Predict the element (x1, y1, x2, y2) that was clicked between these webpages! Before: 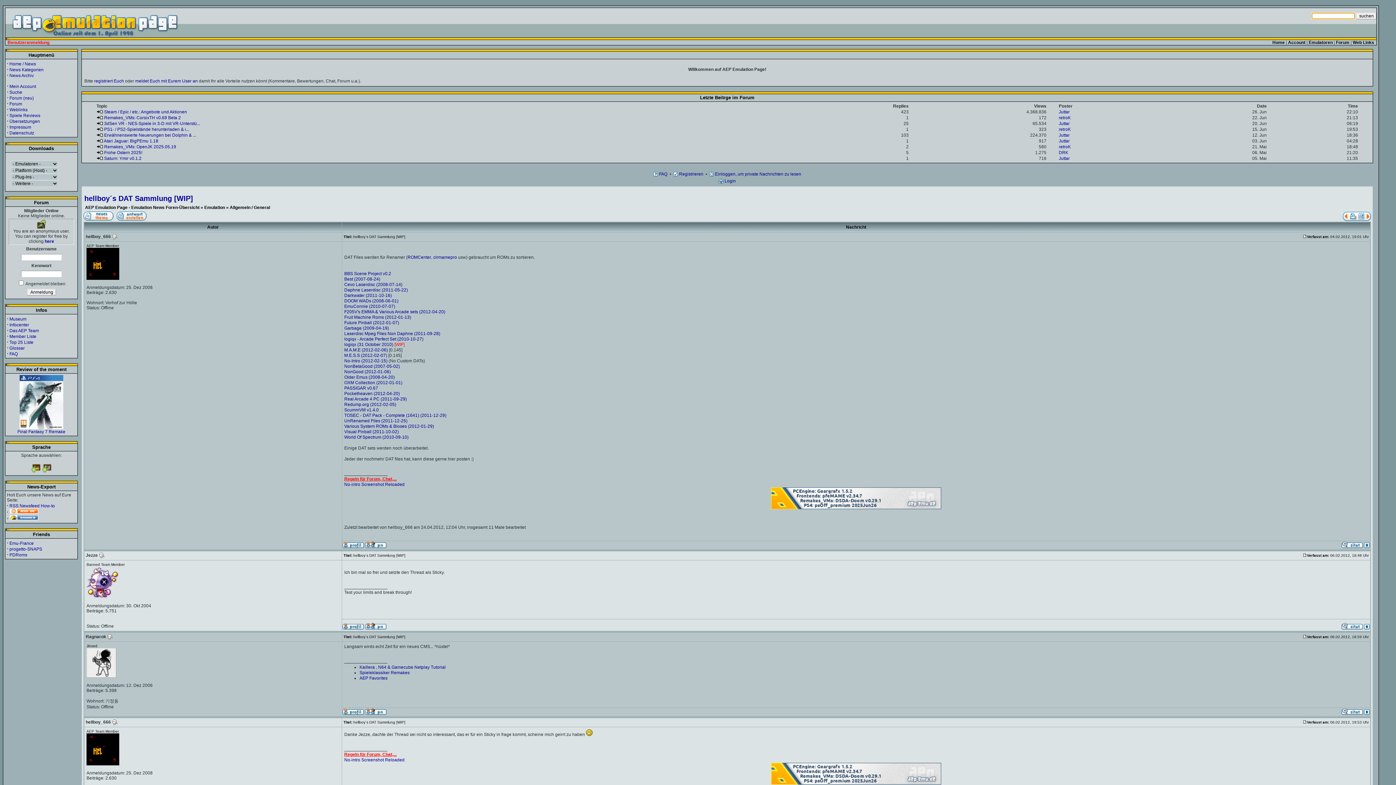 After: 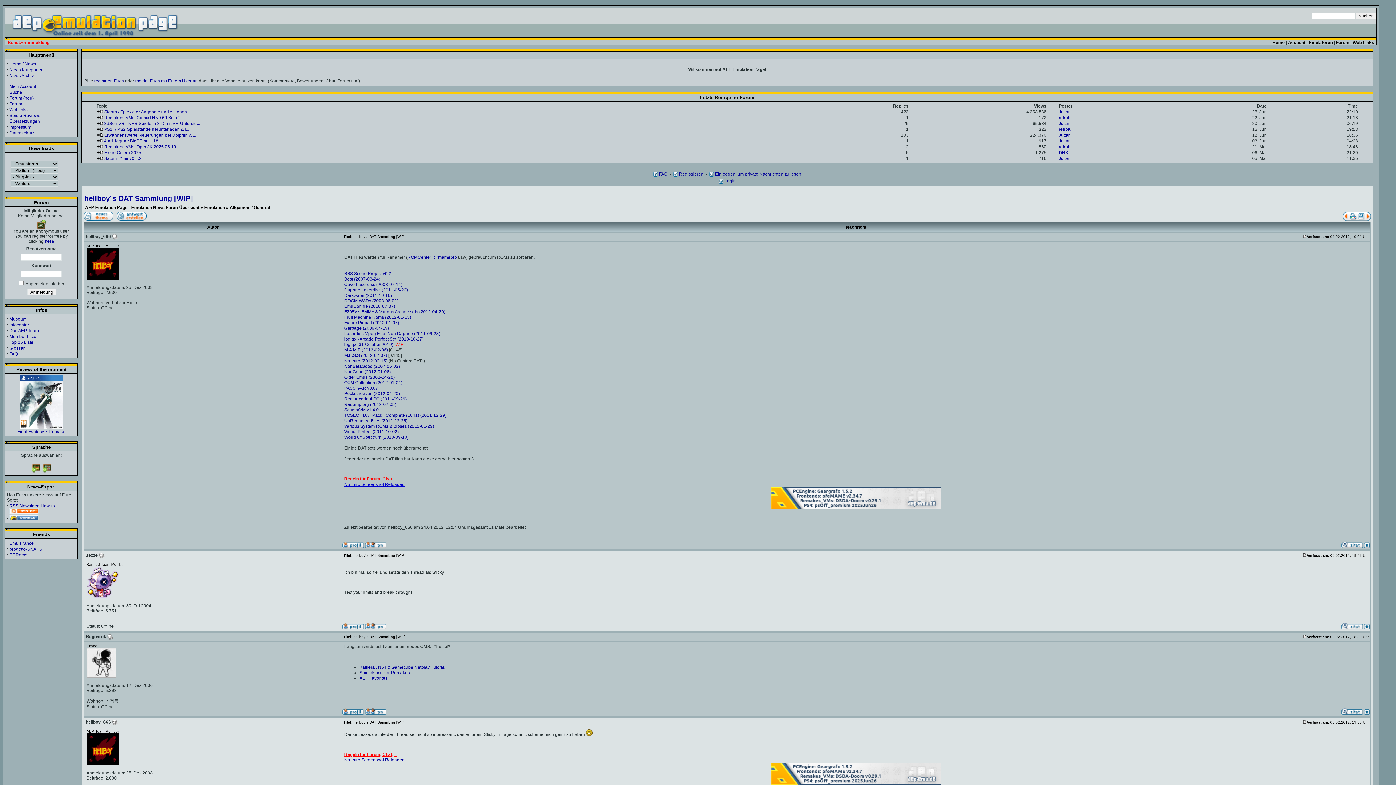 Action: bbox: (344, 482, 404, 487) label: No-intro Screenshot Reloaded